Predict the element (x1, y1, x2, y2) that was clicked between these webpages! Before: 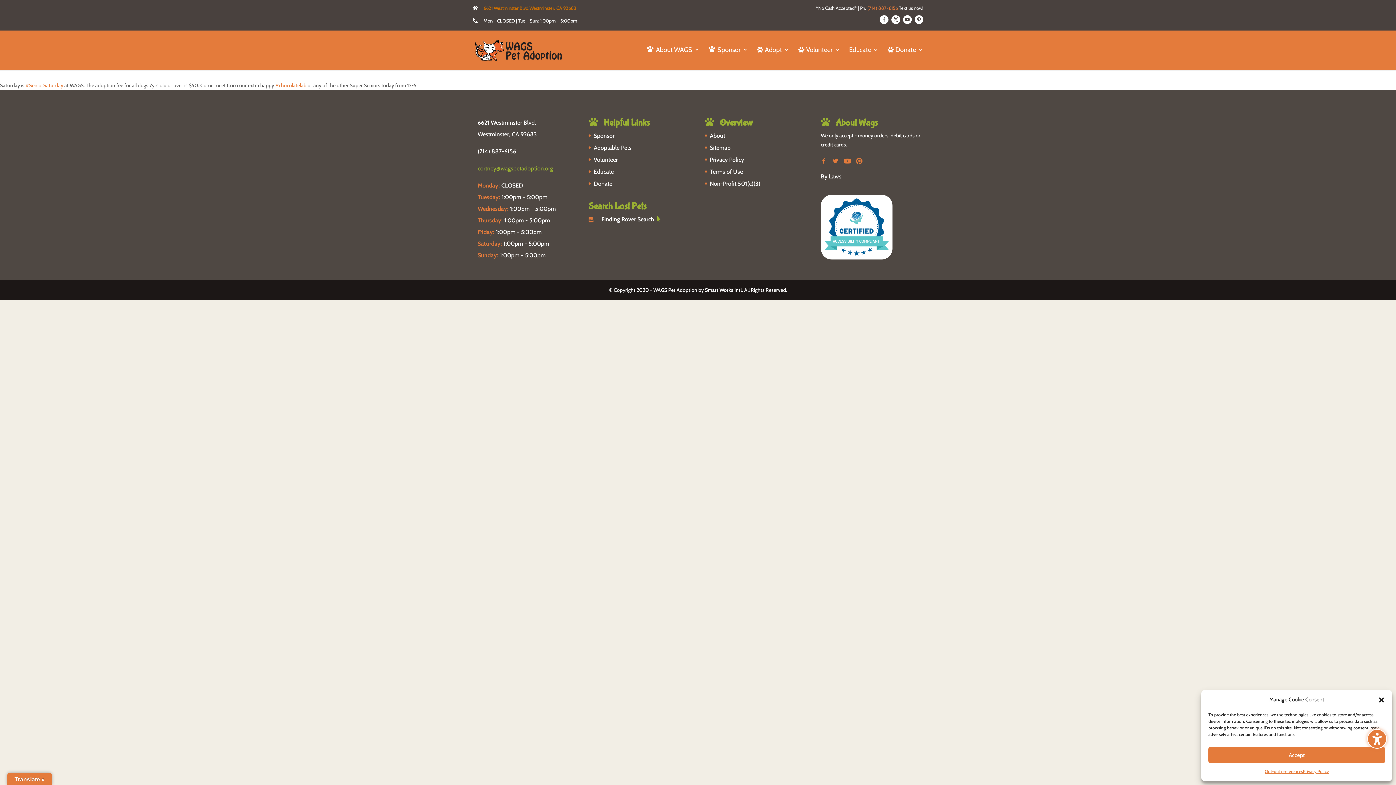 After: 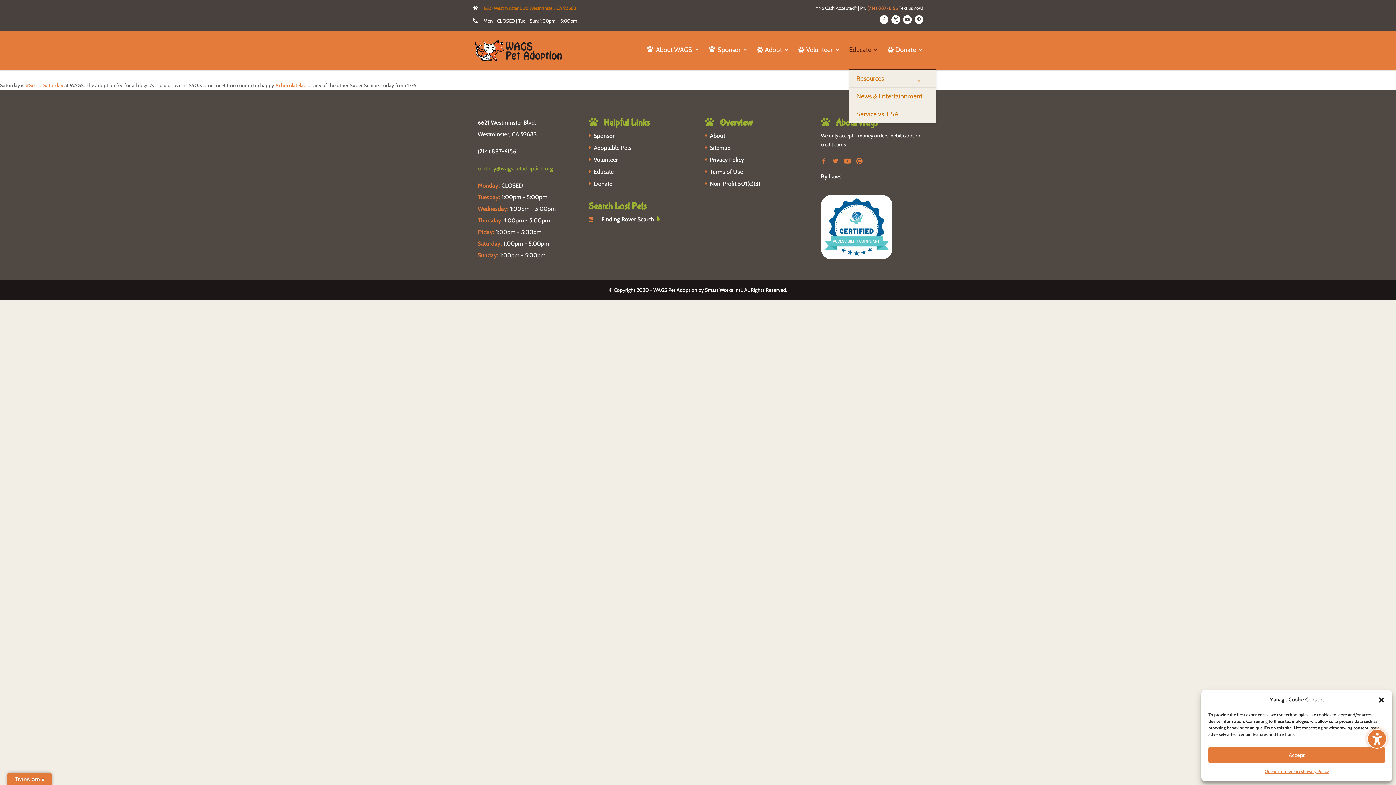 Action: bbox: (849, 47, 878, 68) label: Educate